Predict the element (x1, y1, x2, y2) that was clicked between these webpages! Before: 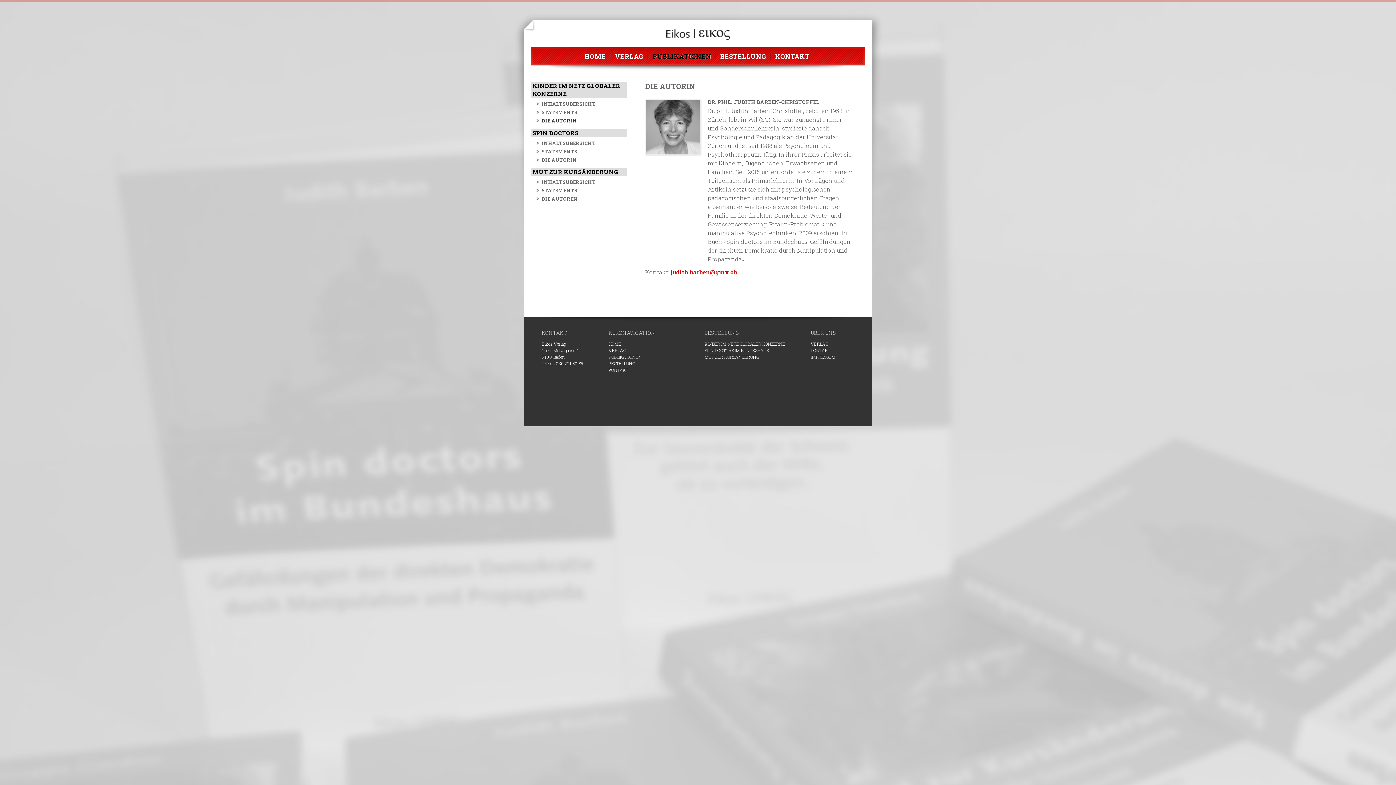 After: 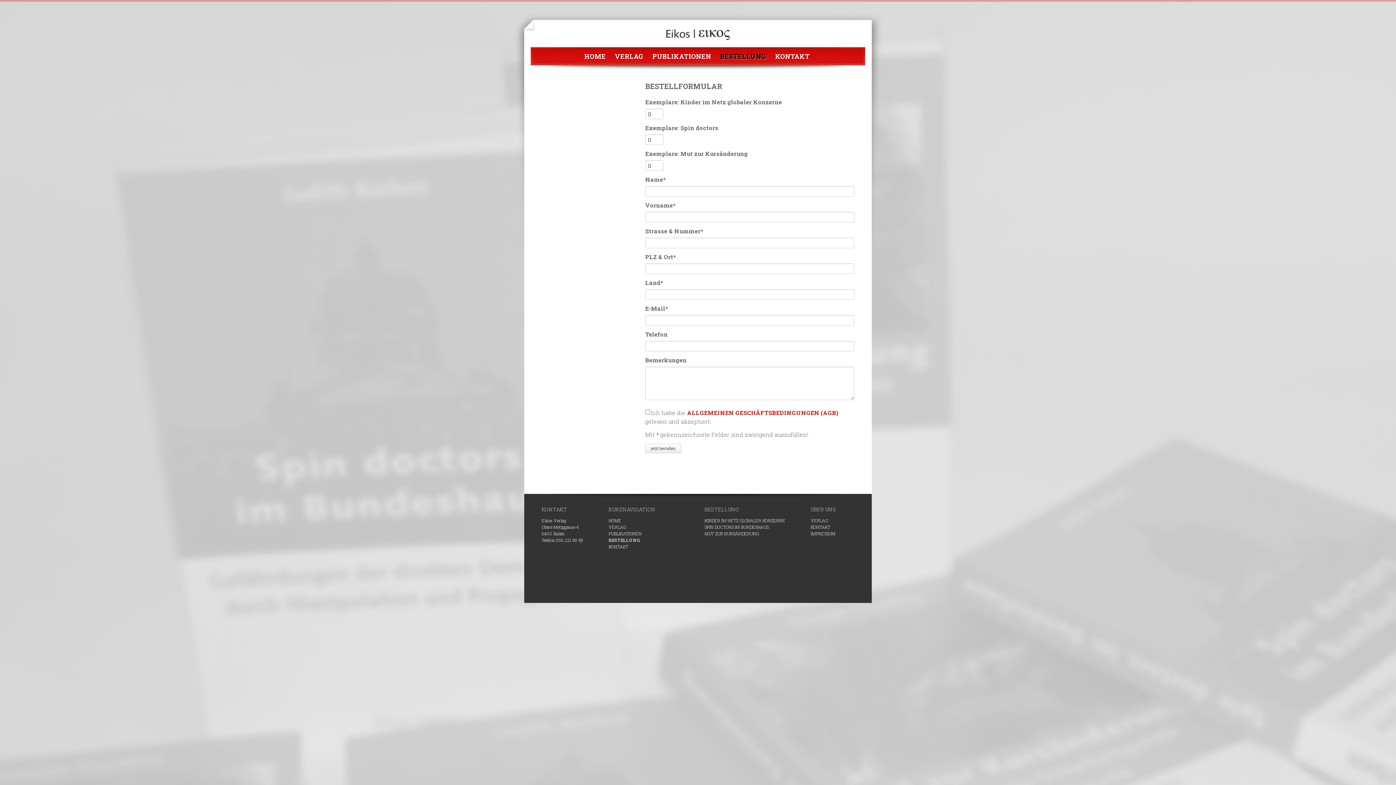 Action: bbox: (608, 360, 635, 366) label: BESTELLUNG